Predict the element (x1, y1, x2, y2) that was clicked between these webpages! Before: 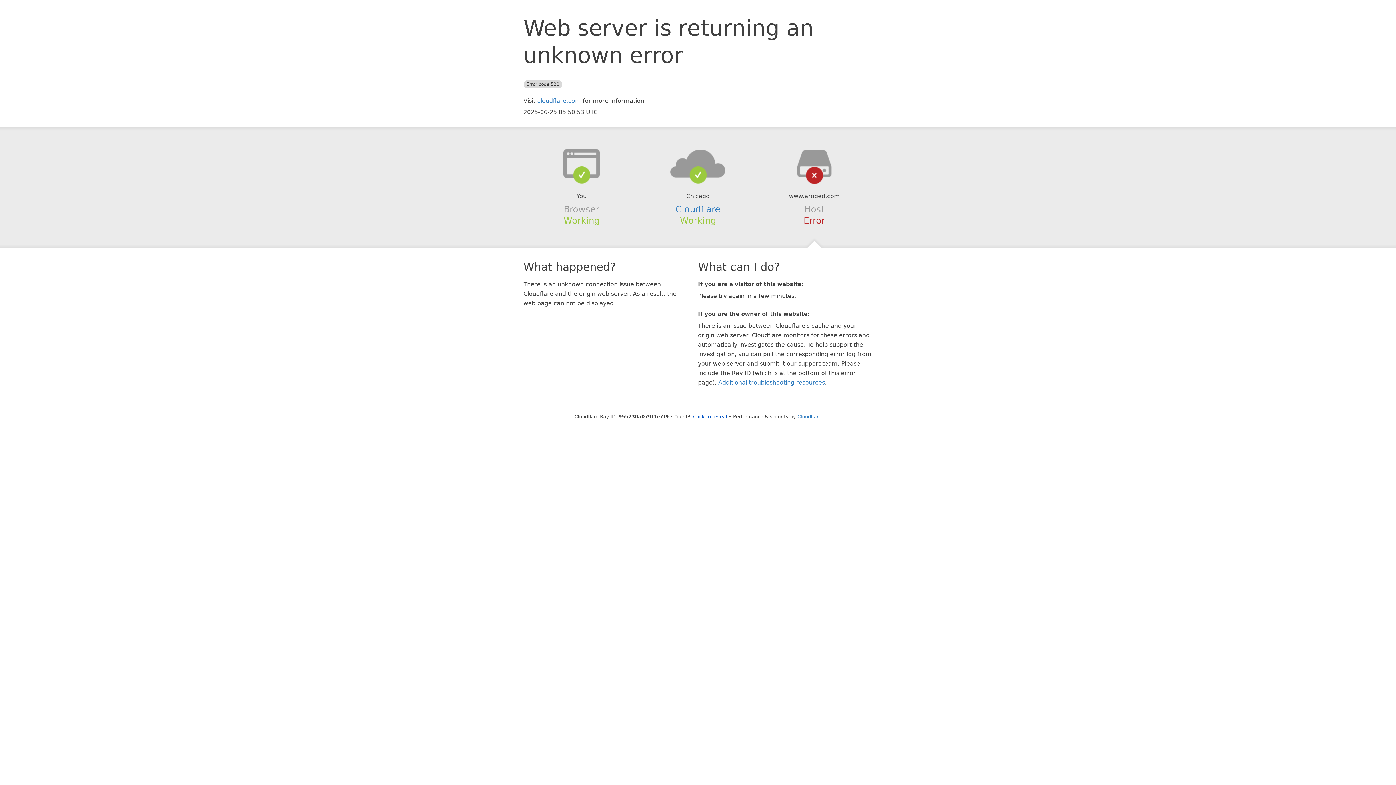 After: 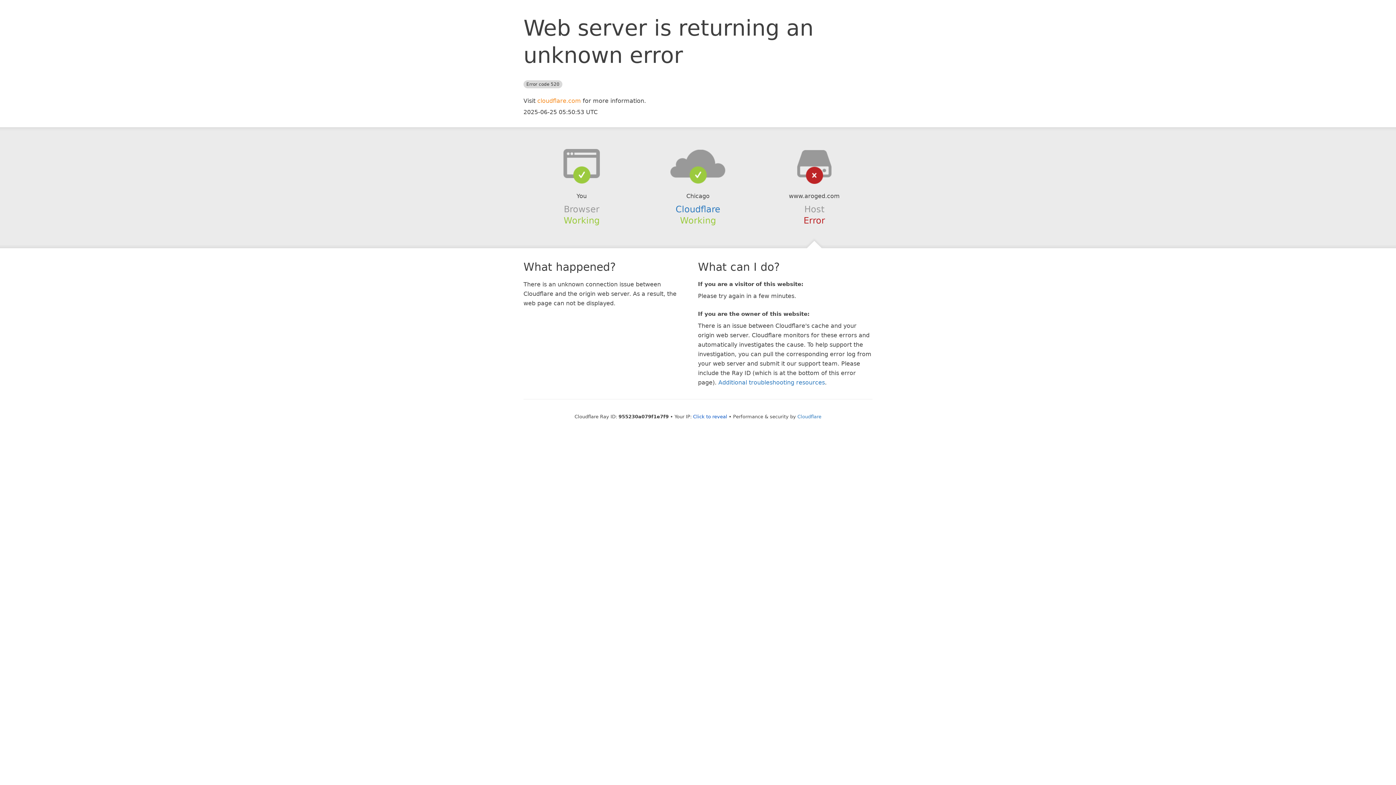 Action: label: cloudflare.com bbox: (537, 97, 581, 104)